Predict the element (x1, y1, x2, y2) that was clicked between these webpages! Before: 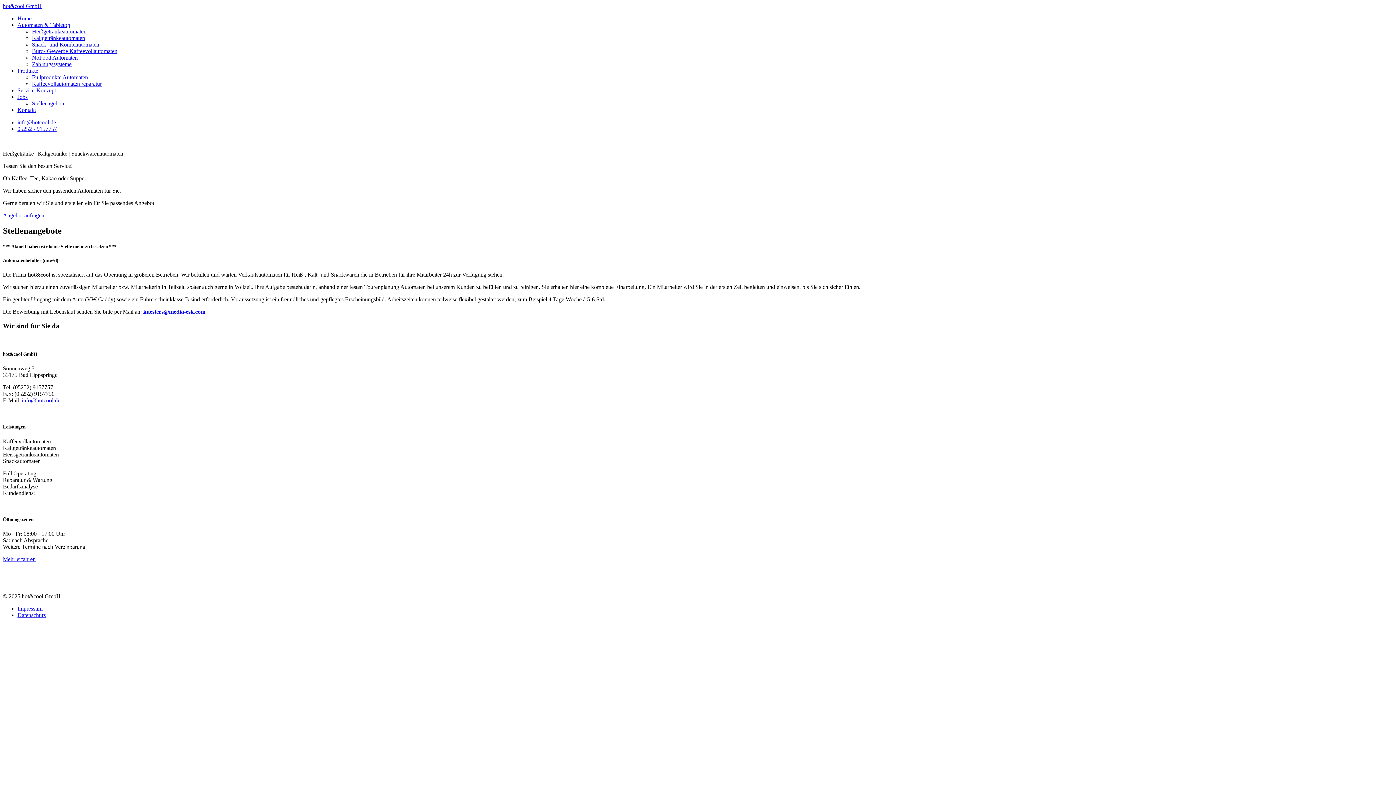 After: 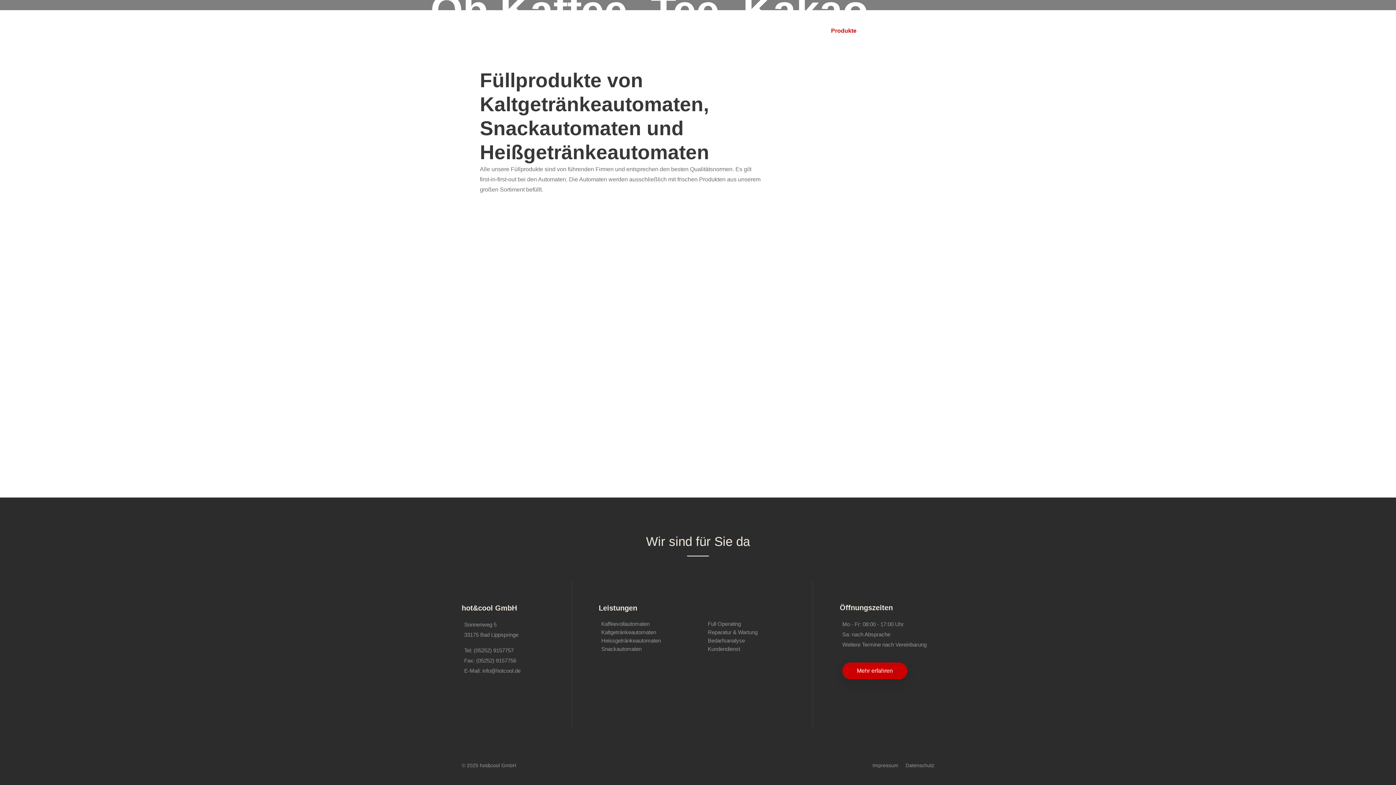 Action: bbox: (32, 74, 88, 80) label: Füllprodukte Automaten